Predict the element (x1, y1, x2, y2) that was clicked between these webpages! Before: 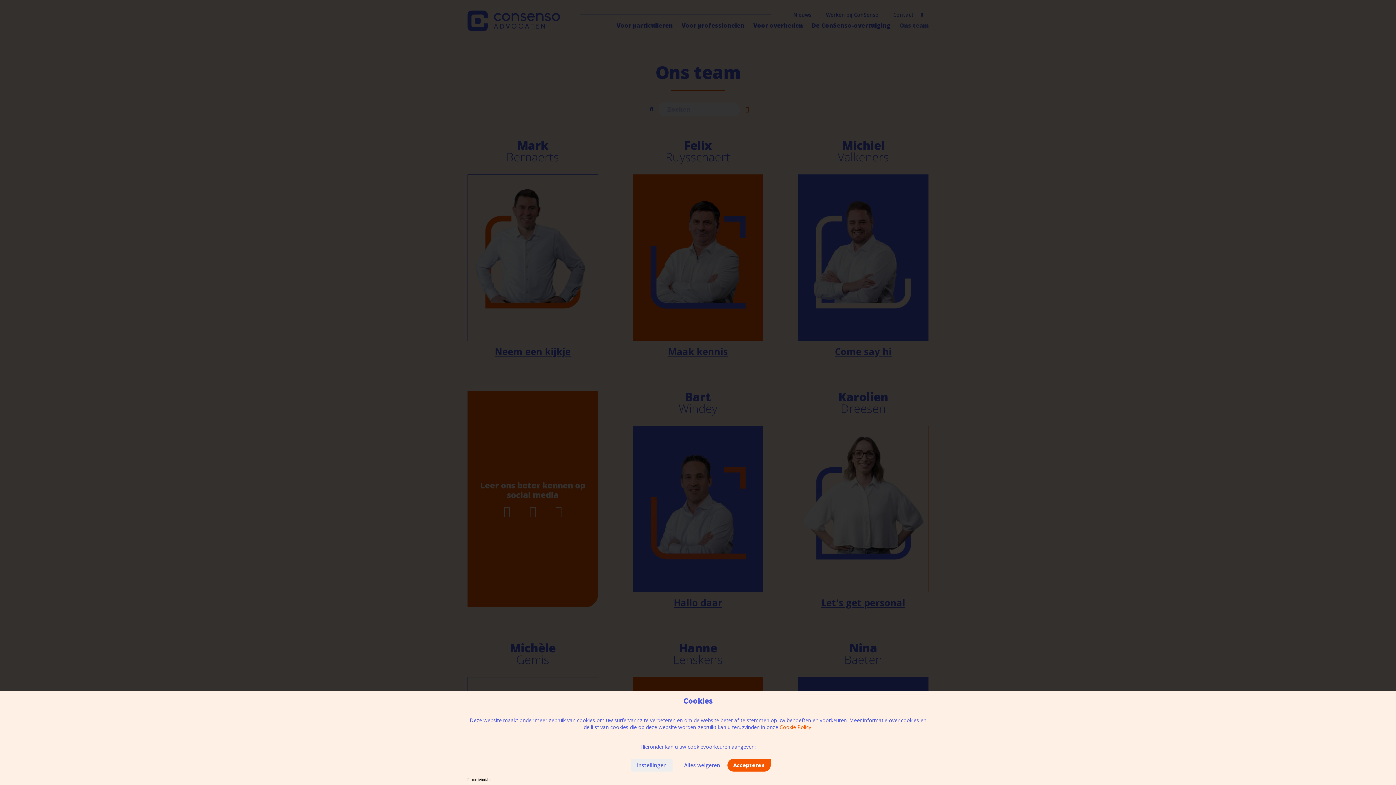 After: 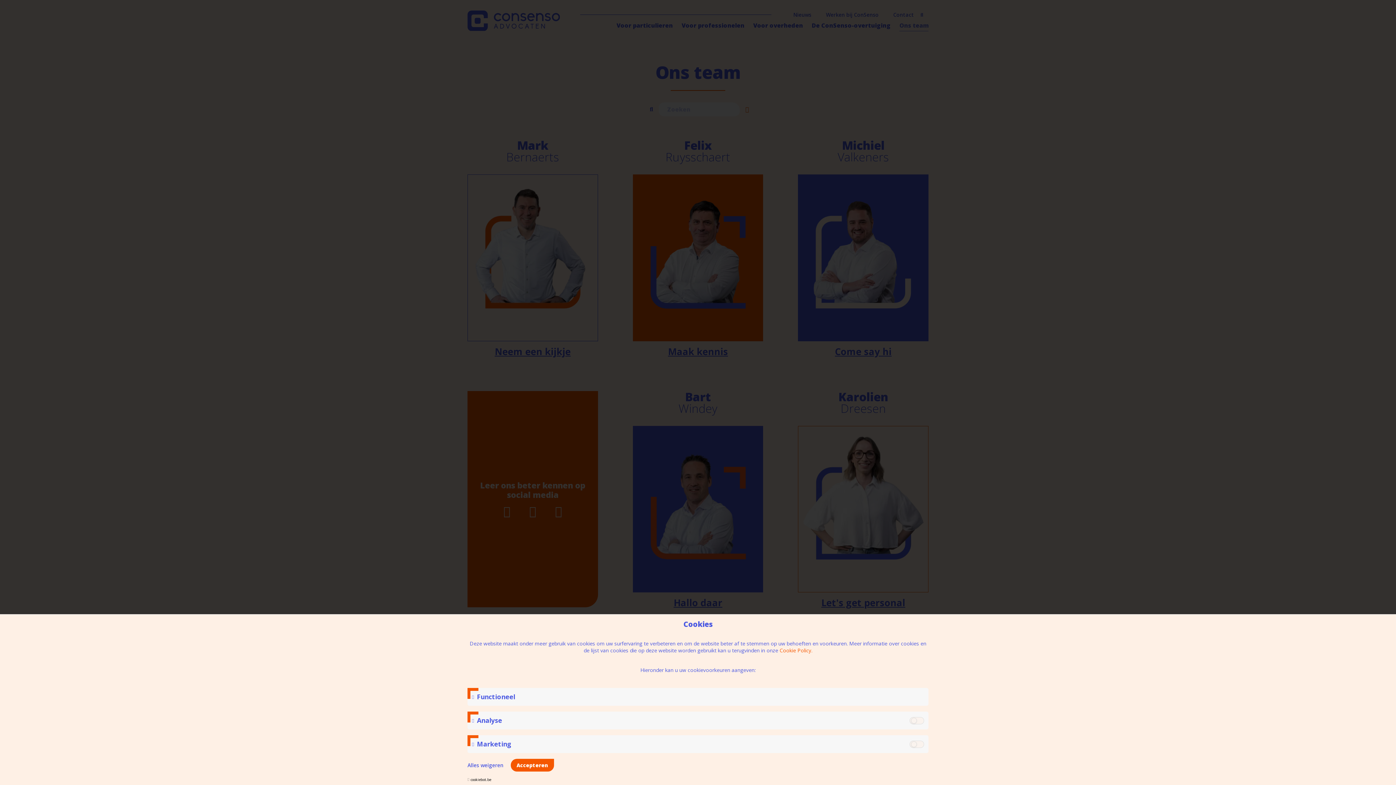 Action: bbox: (631, 759, 672, 772) label: Instellingen